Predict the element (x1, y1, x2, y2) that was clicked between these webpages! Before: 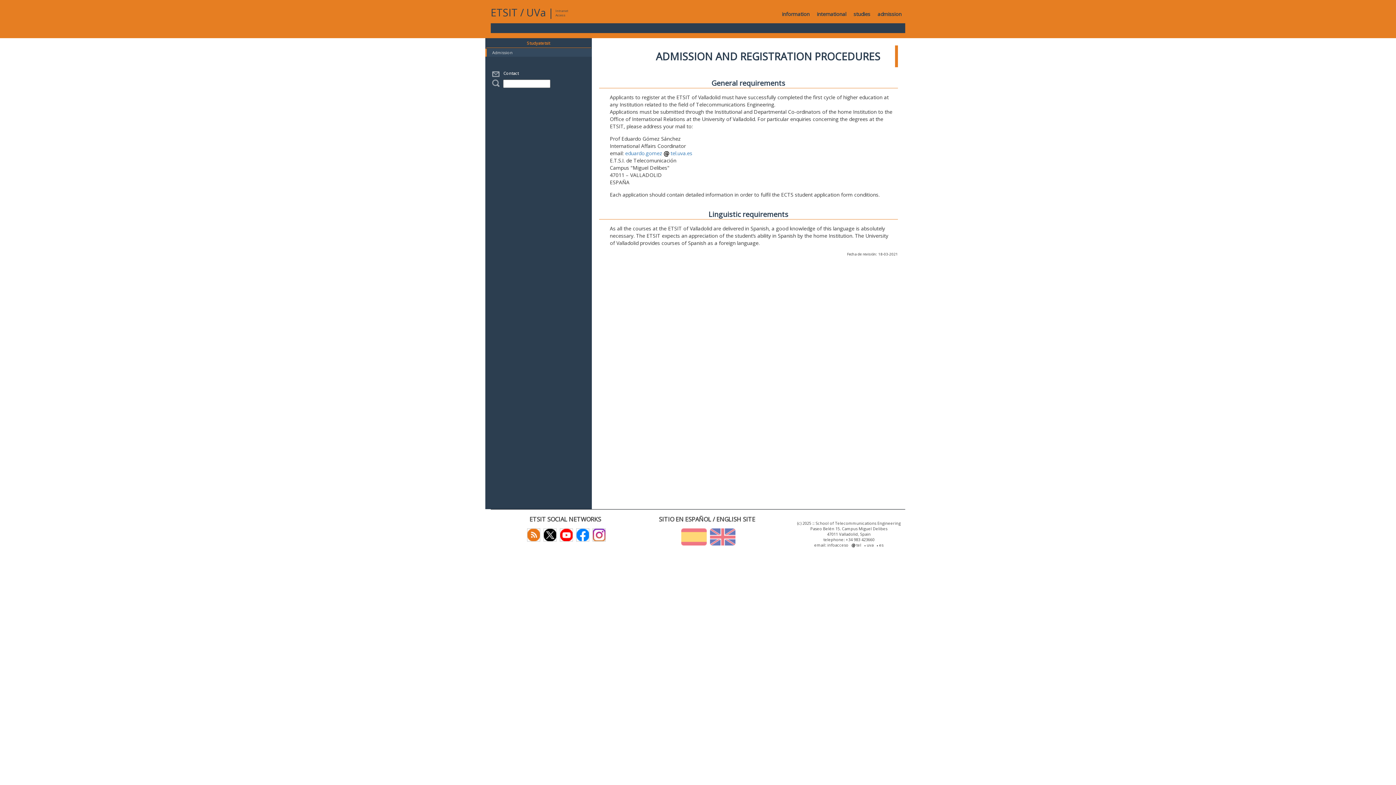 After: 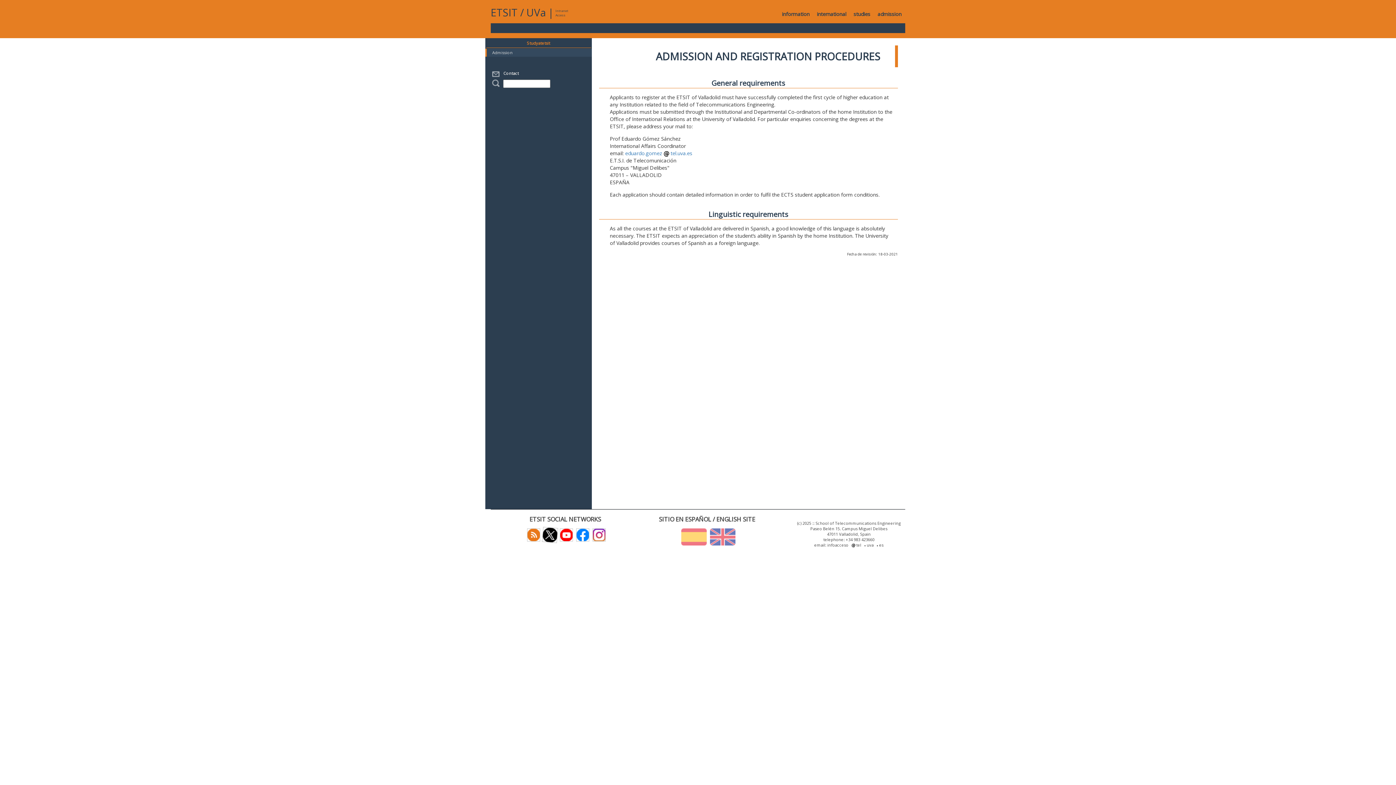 Action: bbox: (541, 531, 556, 537)